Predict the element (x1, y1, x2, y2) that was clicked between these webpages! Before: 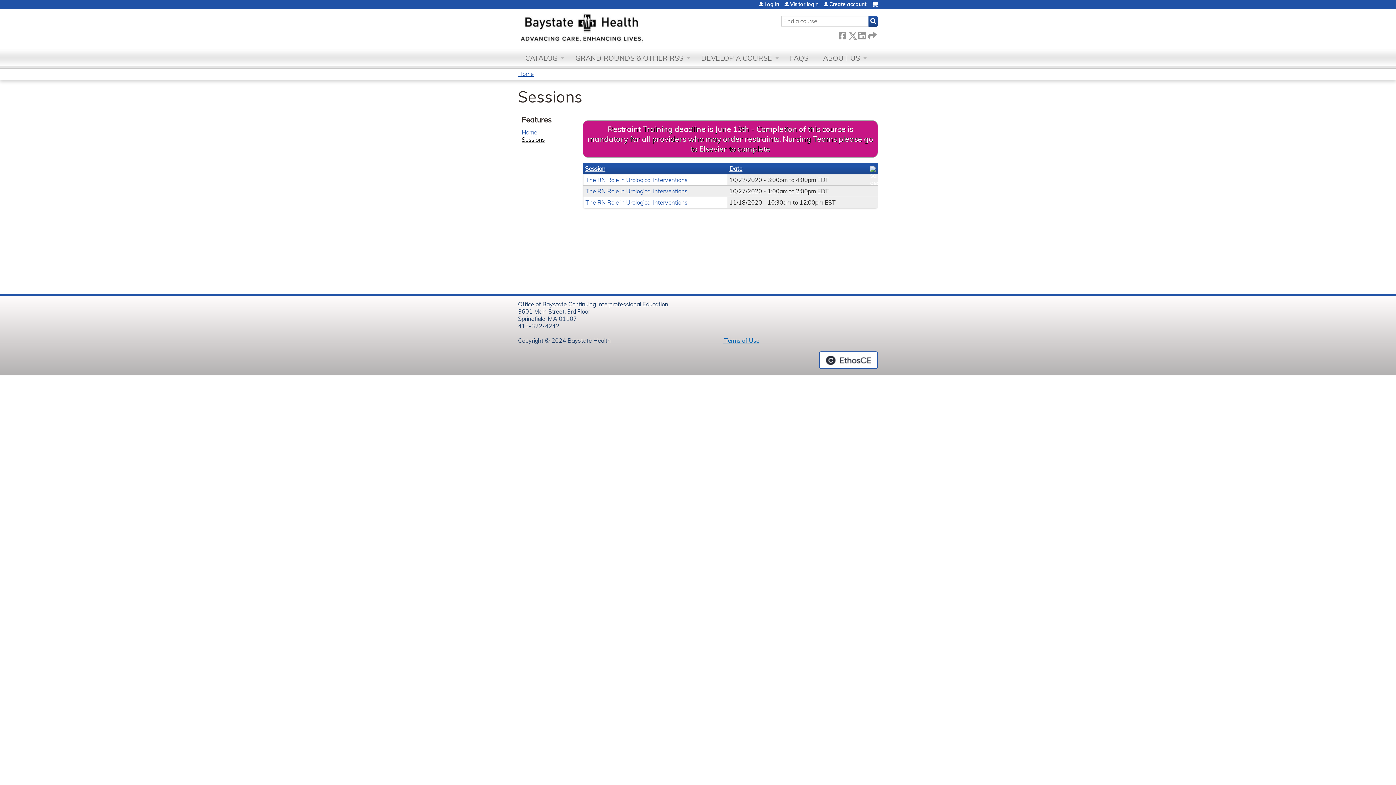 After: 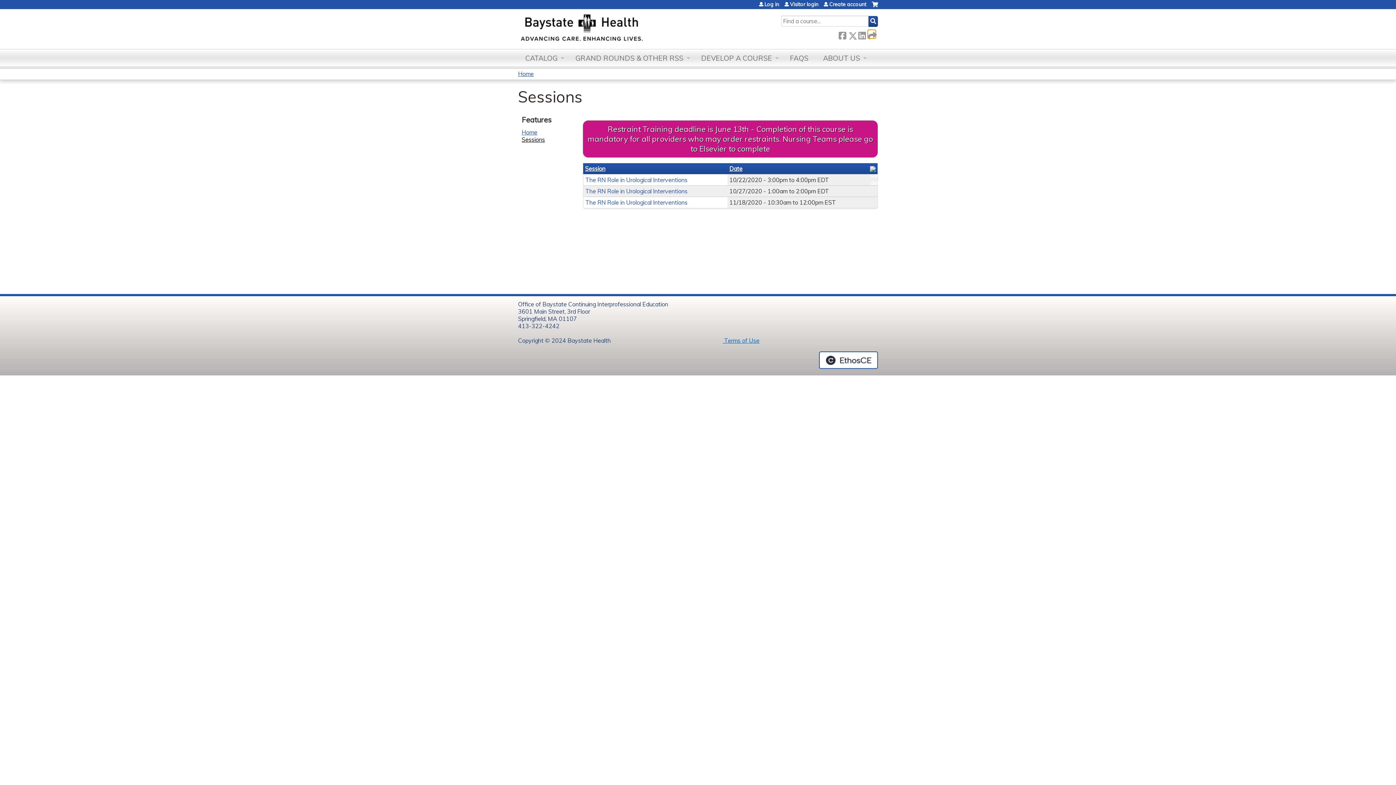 Action: label:  Forward bbox: (868, 30, 875, 38)